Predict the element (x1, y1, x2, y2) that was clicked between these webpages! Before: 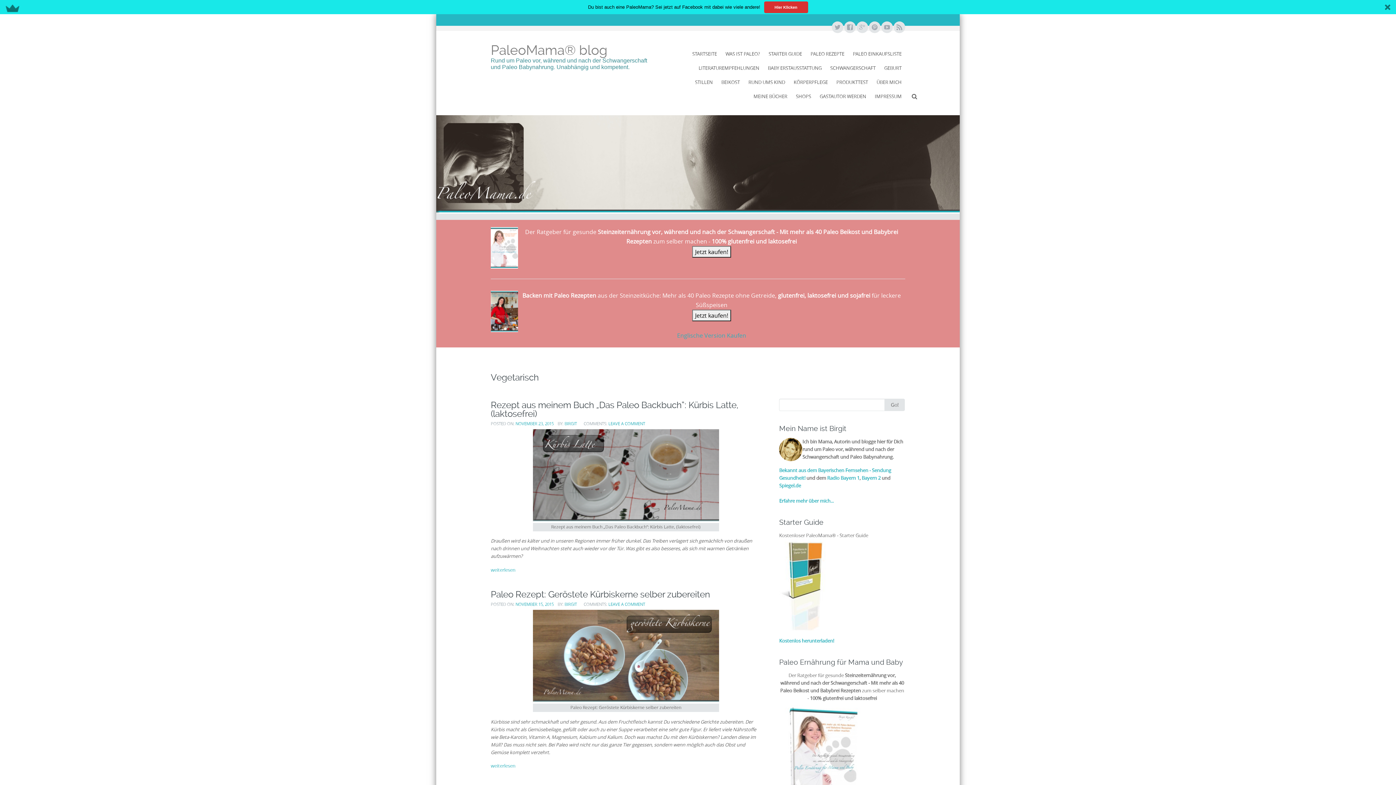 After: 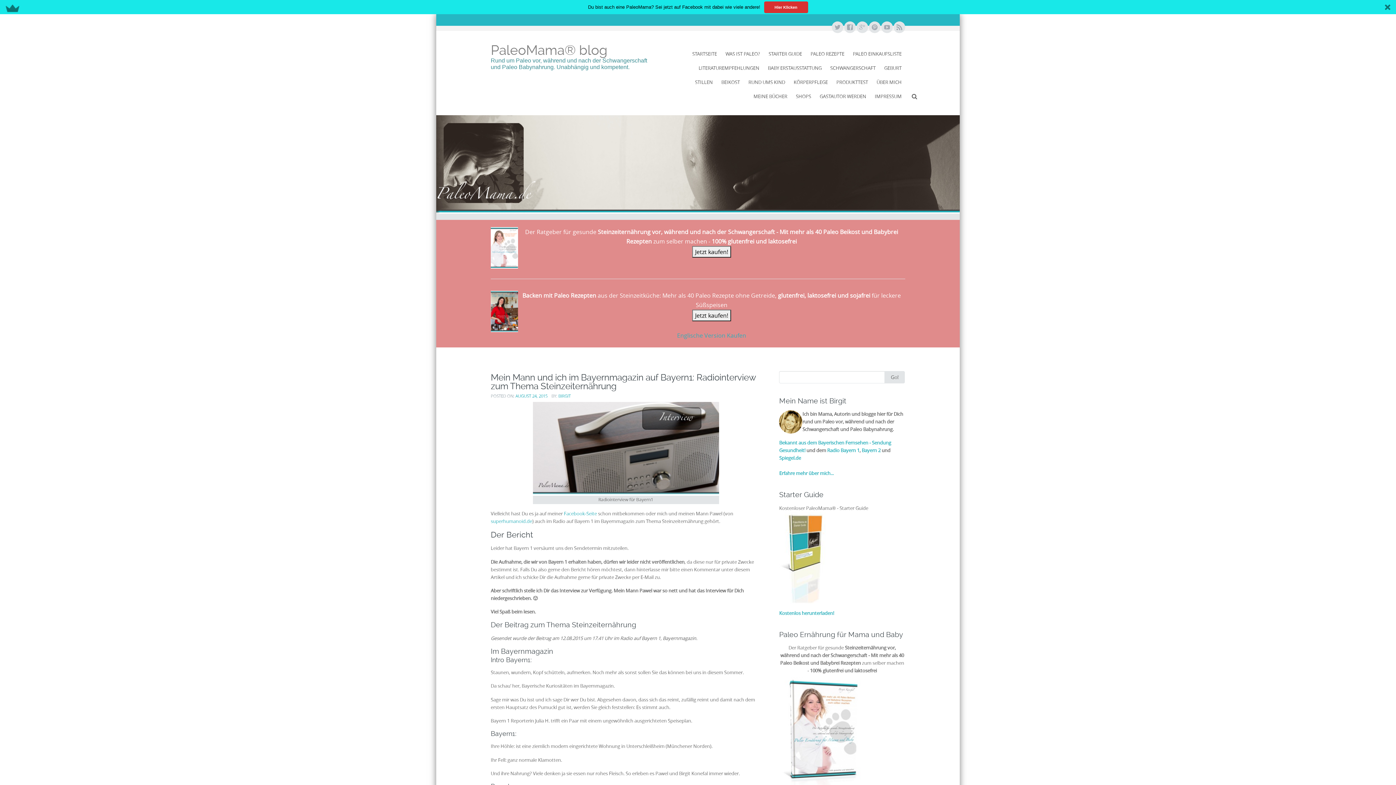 Action: bbox: (827, 474, 859, 481) label: Radio Bayern 1